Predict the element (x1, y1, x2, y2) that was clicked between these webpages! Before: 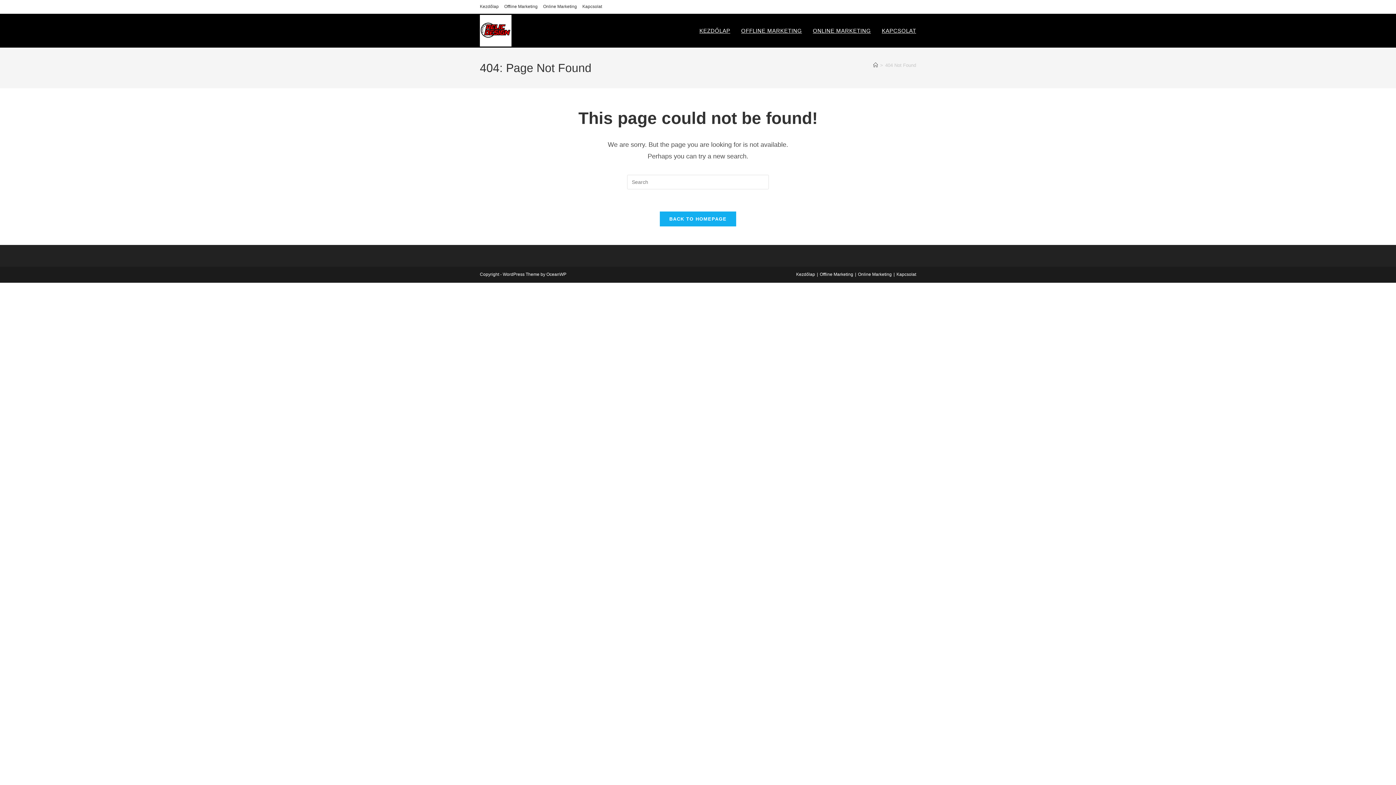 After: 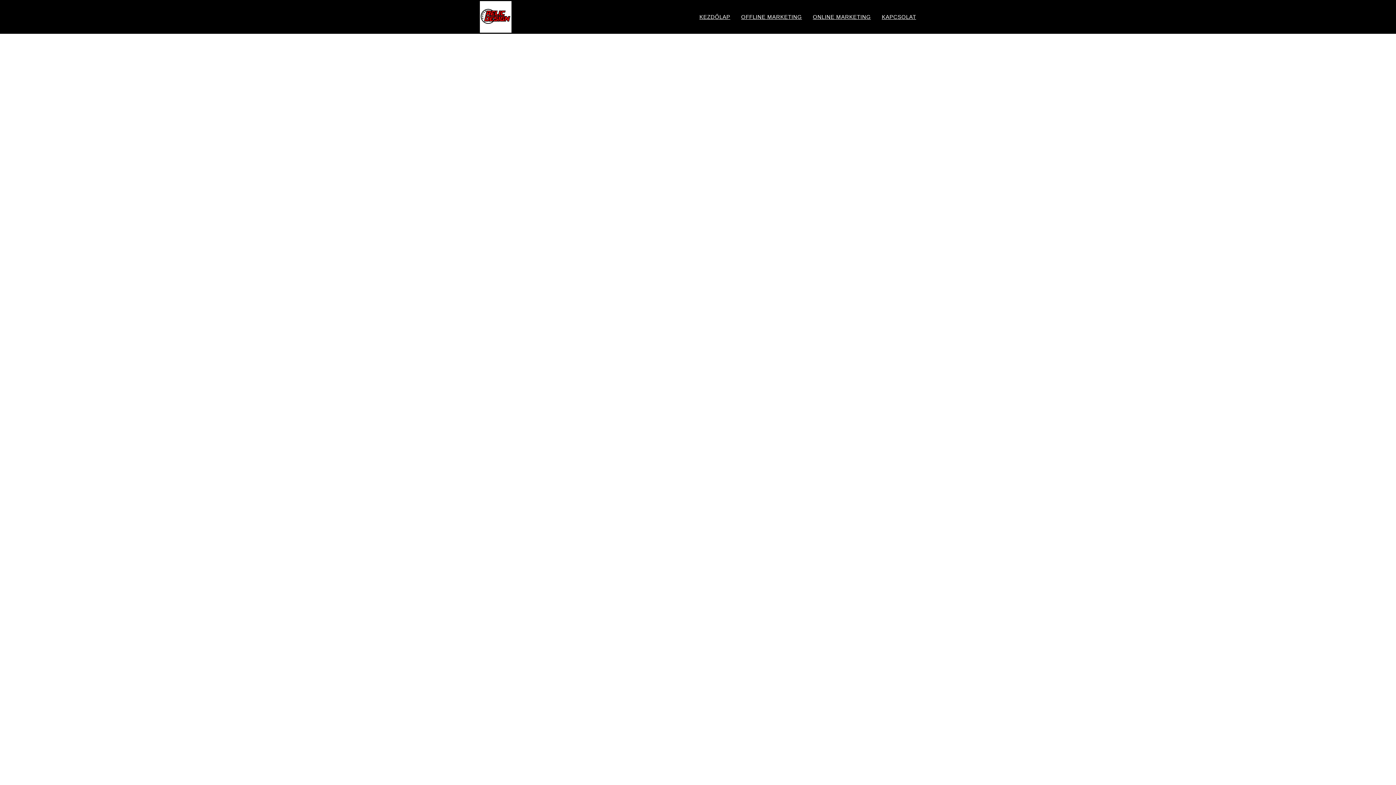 Action: bbox: (896, 272, 916, 277) label: Kapcsolat